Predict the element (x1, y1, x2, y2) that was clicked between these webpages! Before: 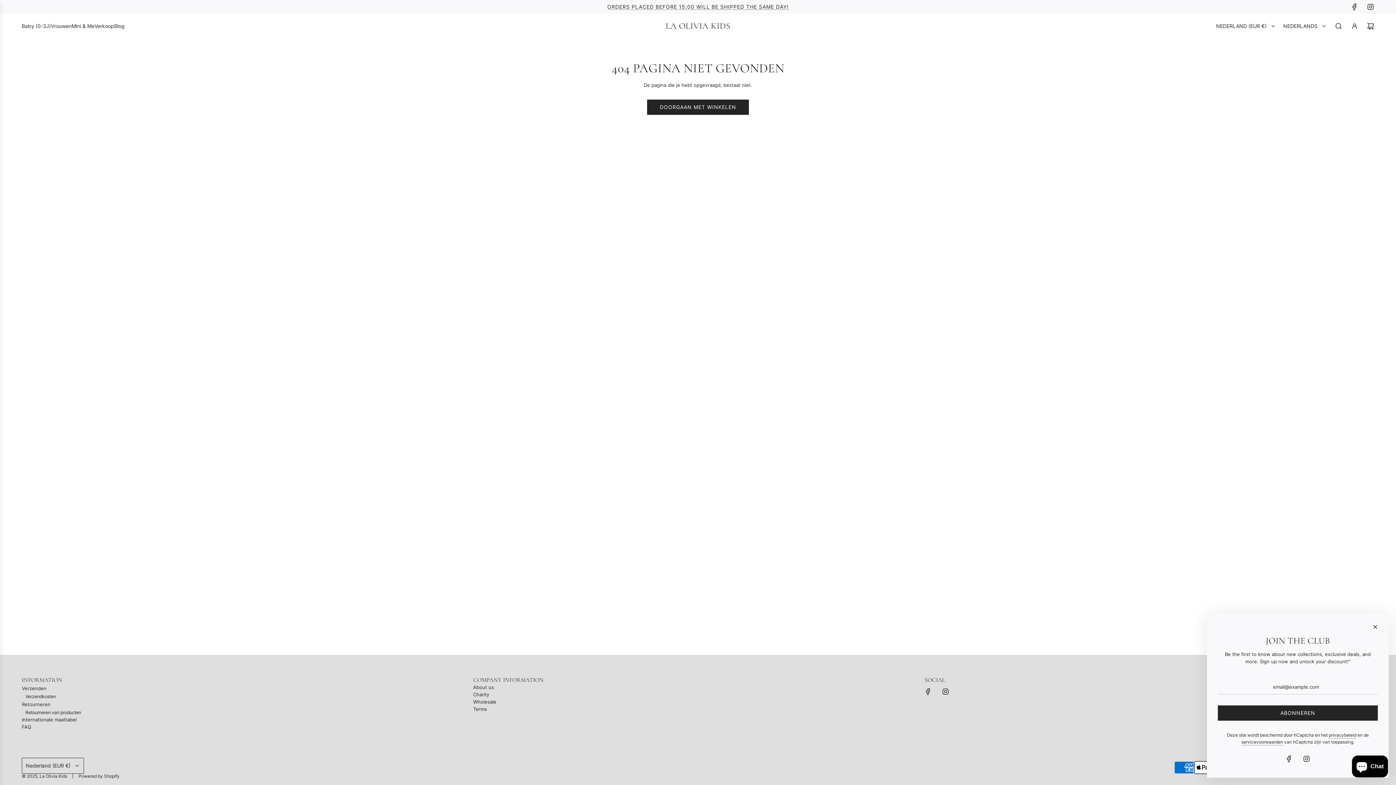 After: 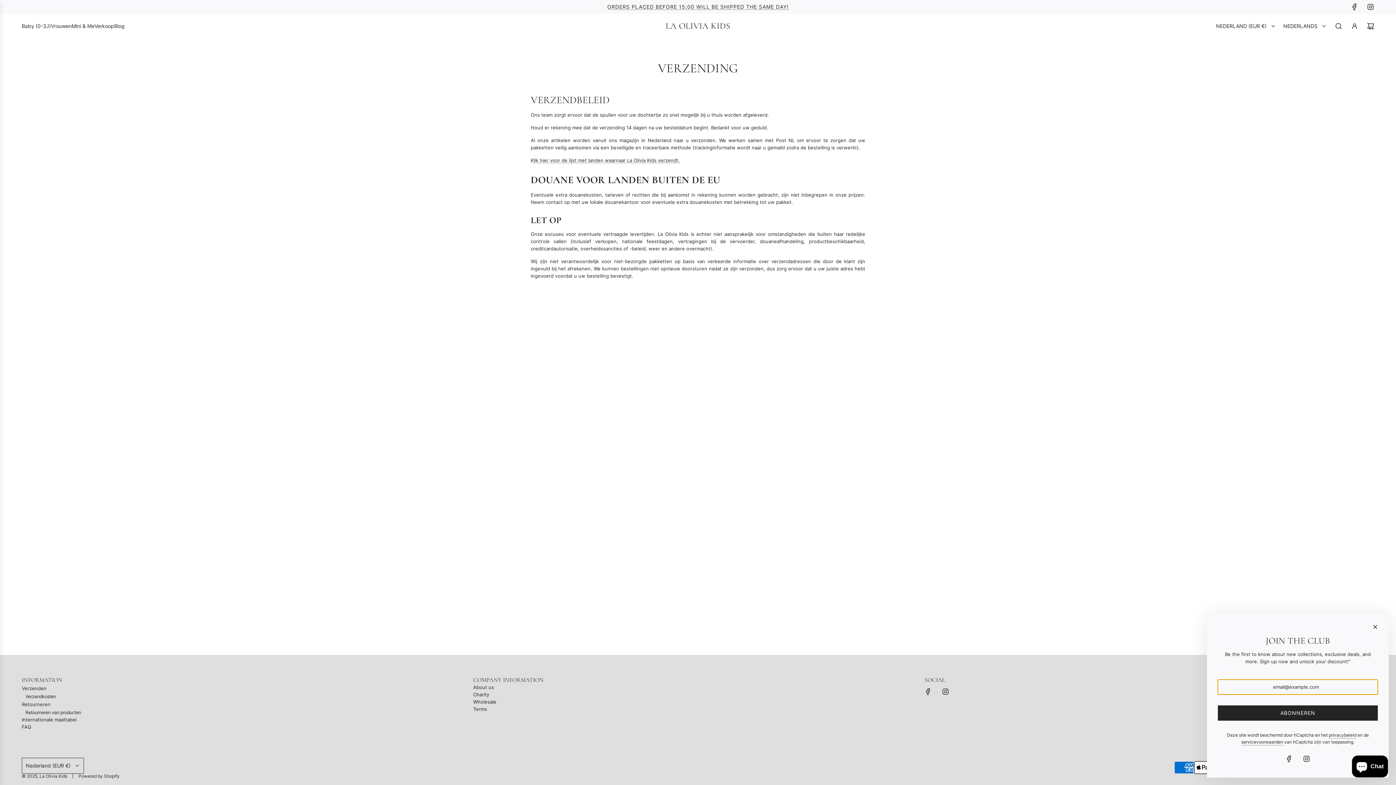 Action: label: Verzenden bbox: (21, 685, 46, 692)